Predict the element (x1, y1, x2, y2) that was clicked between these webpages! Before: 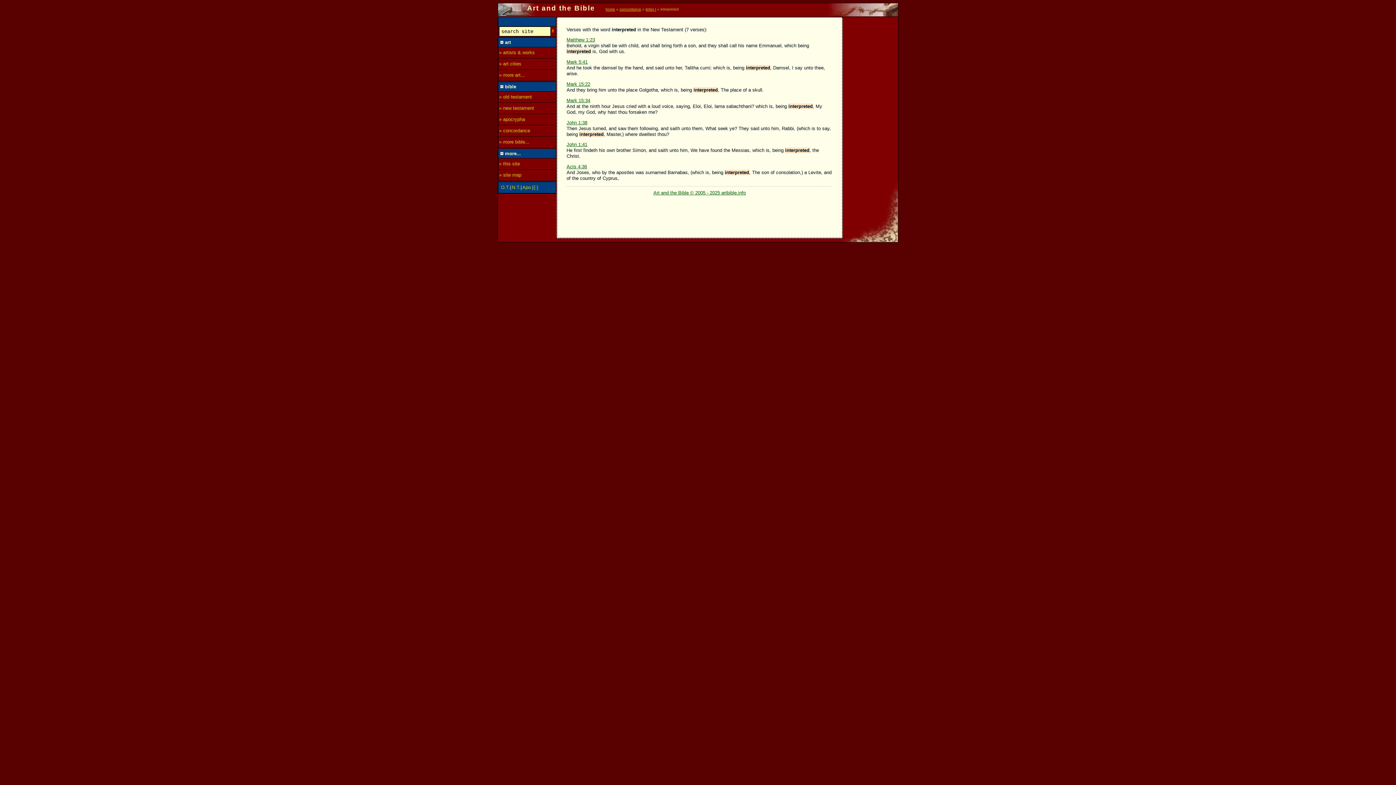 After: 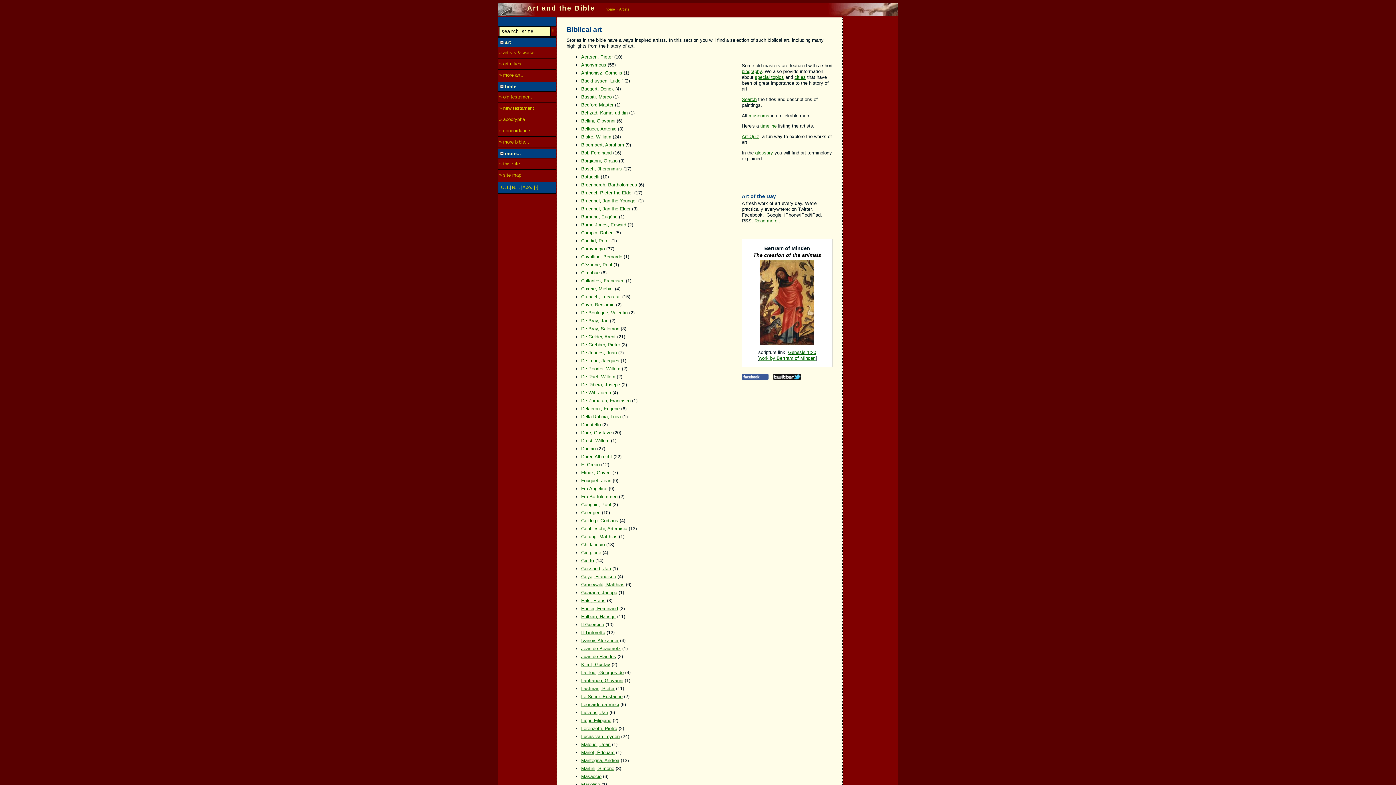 Action: label: » artists & works bbox: (498, 47, 556, 58)